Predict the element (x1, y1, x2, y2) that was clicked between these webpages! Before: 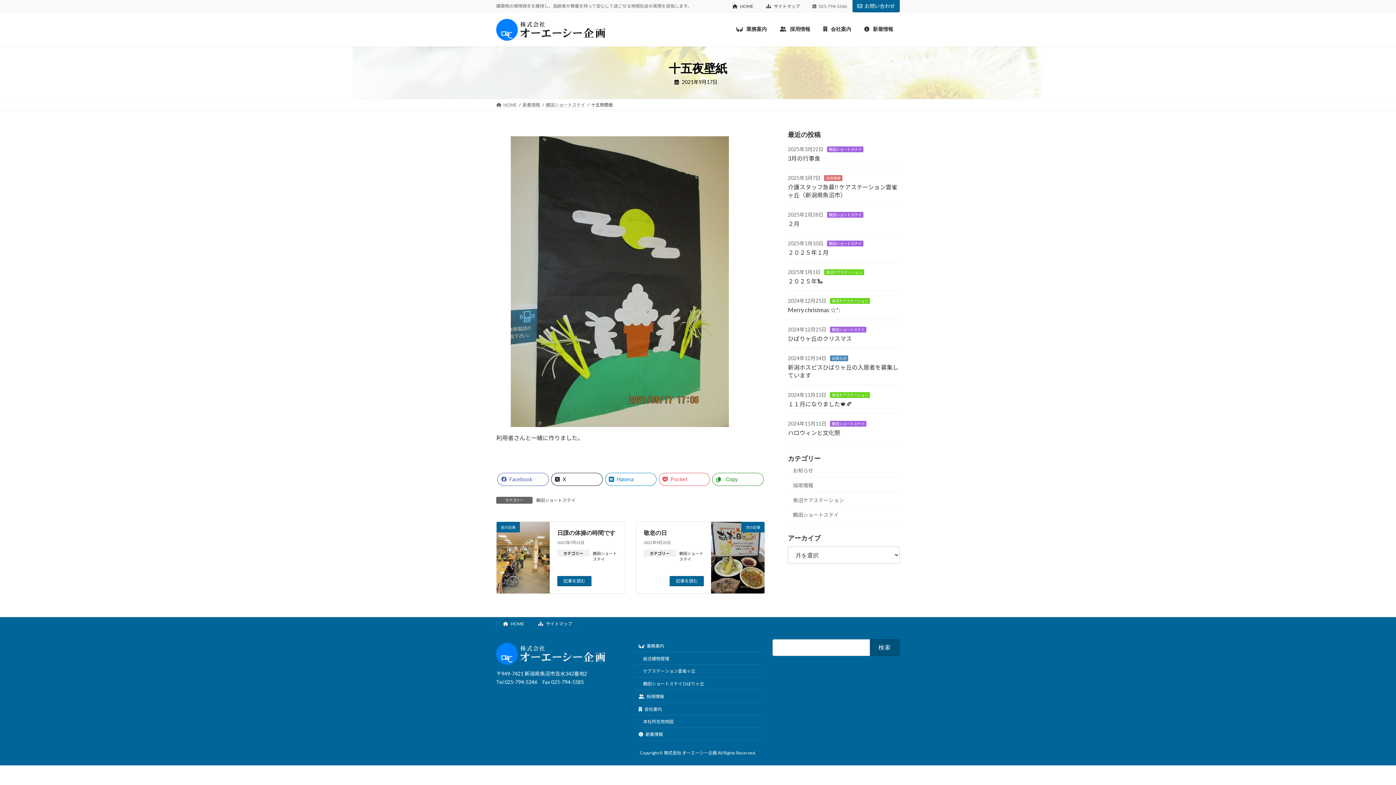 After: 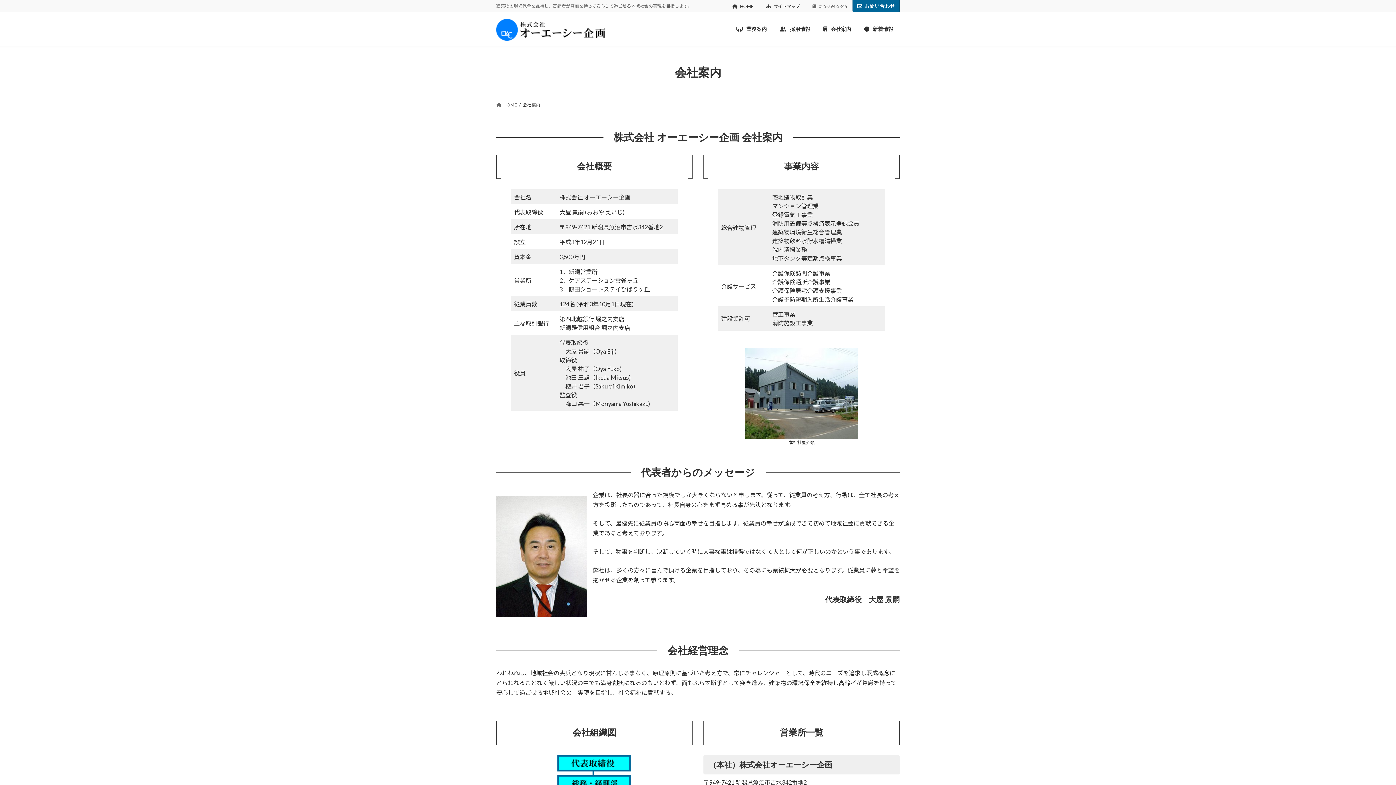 Action: bbox: (634, 703, 761, 715) label:  会社案内